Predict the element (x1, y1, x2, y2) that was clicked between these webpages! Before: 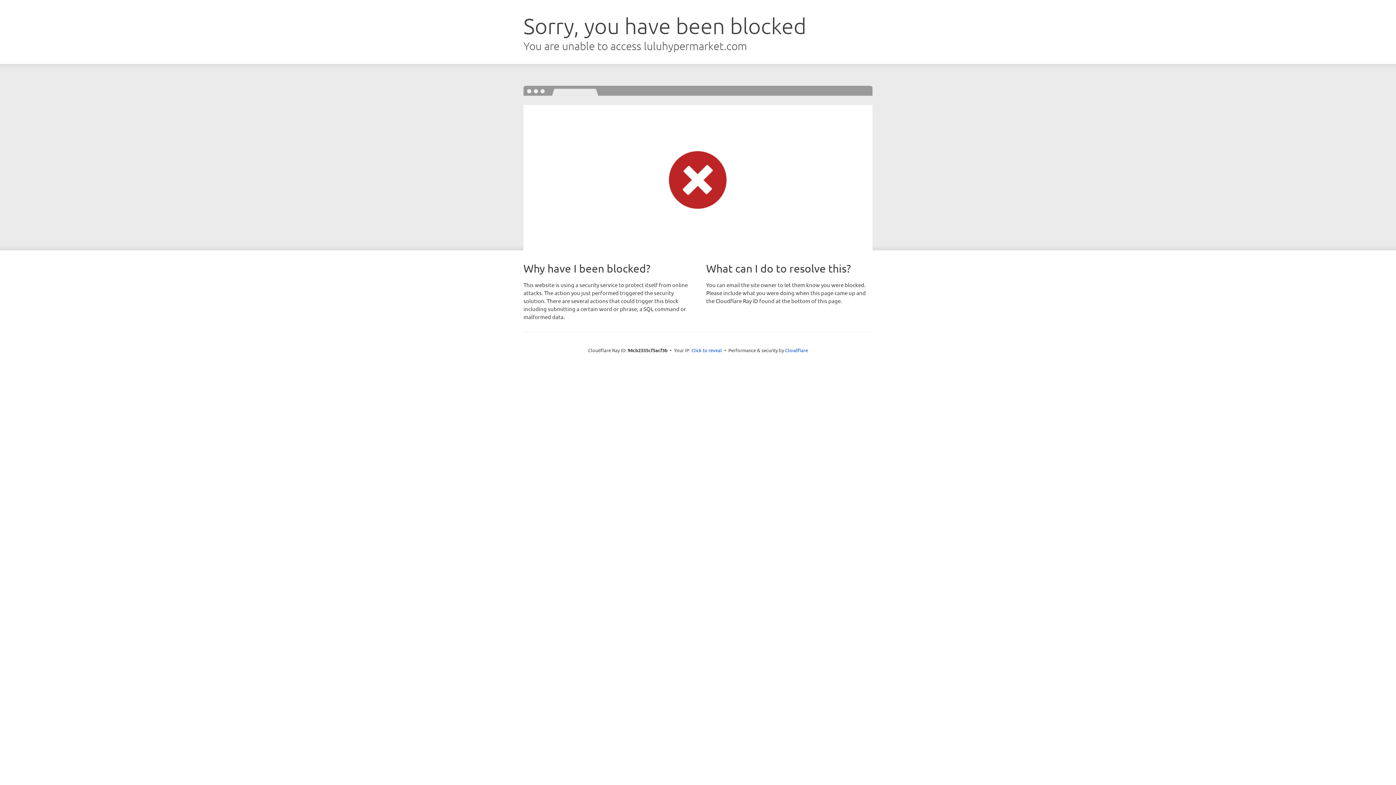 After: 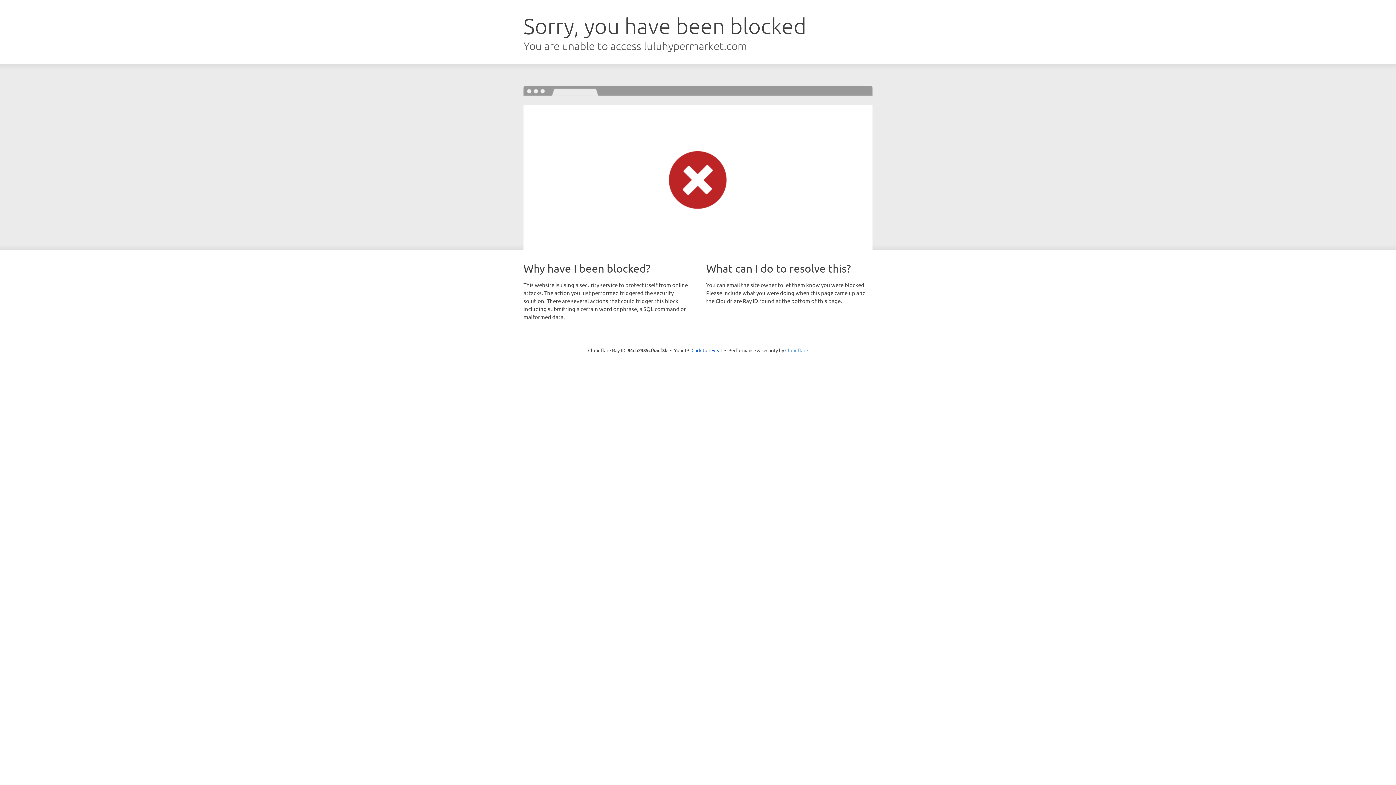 Action: label: Cloudflare bbox: (785, 347, 808, 353)